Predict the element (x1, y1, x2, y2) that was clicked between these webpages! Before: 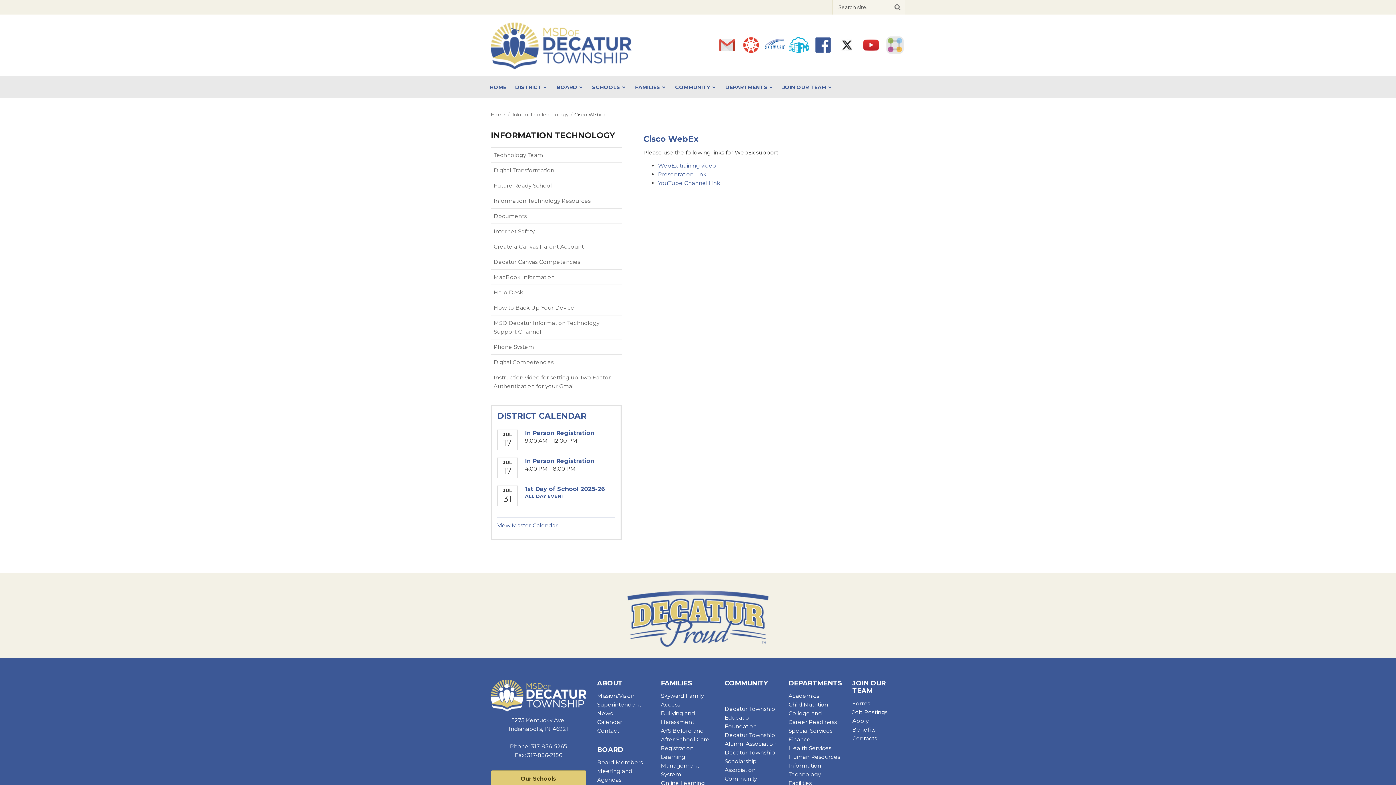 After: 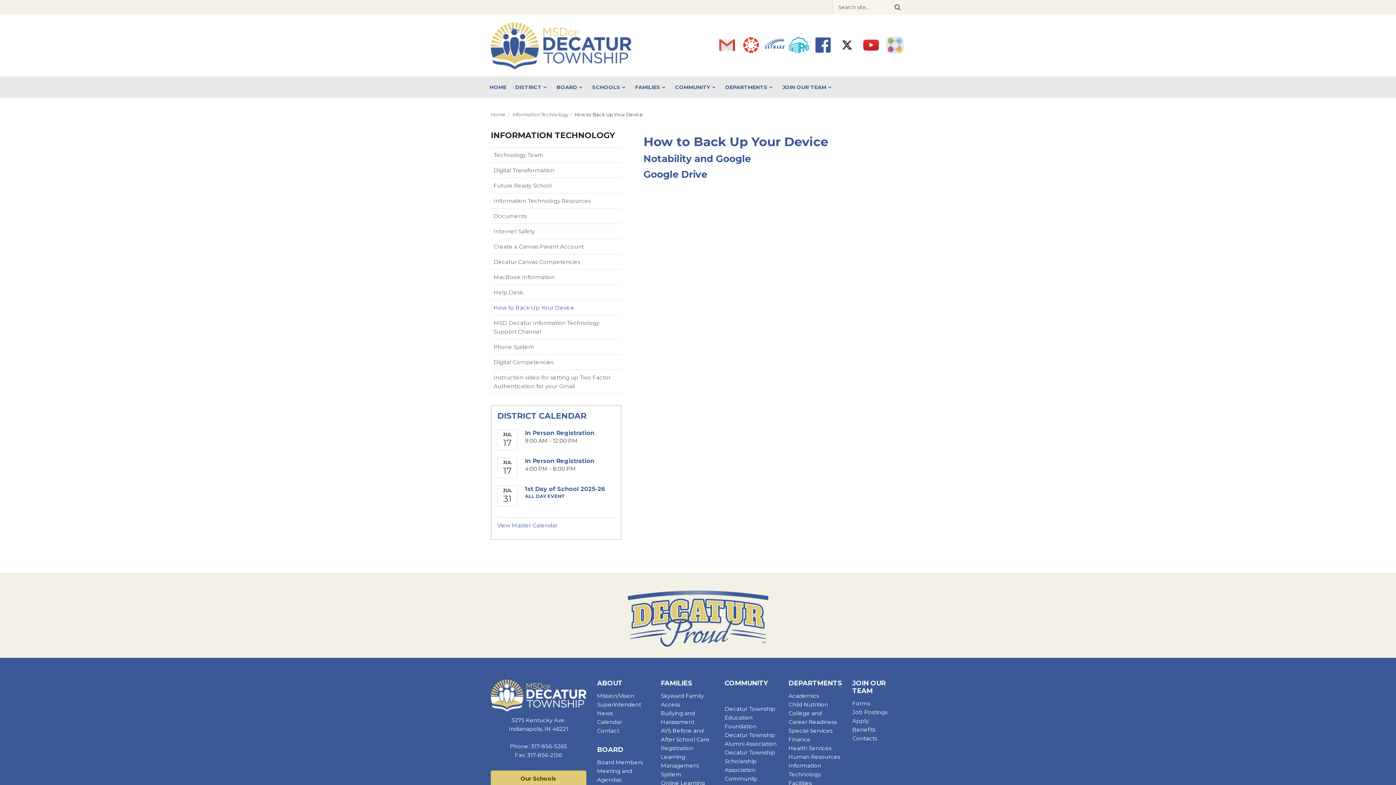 Action: label: How to Back Up Your Device bbox: (490, 300, 621, 315)